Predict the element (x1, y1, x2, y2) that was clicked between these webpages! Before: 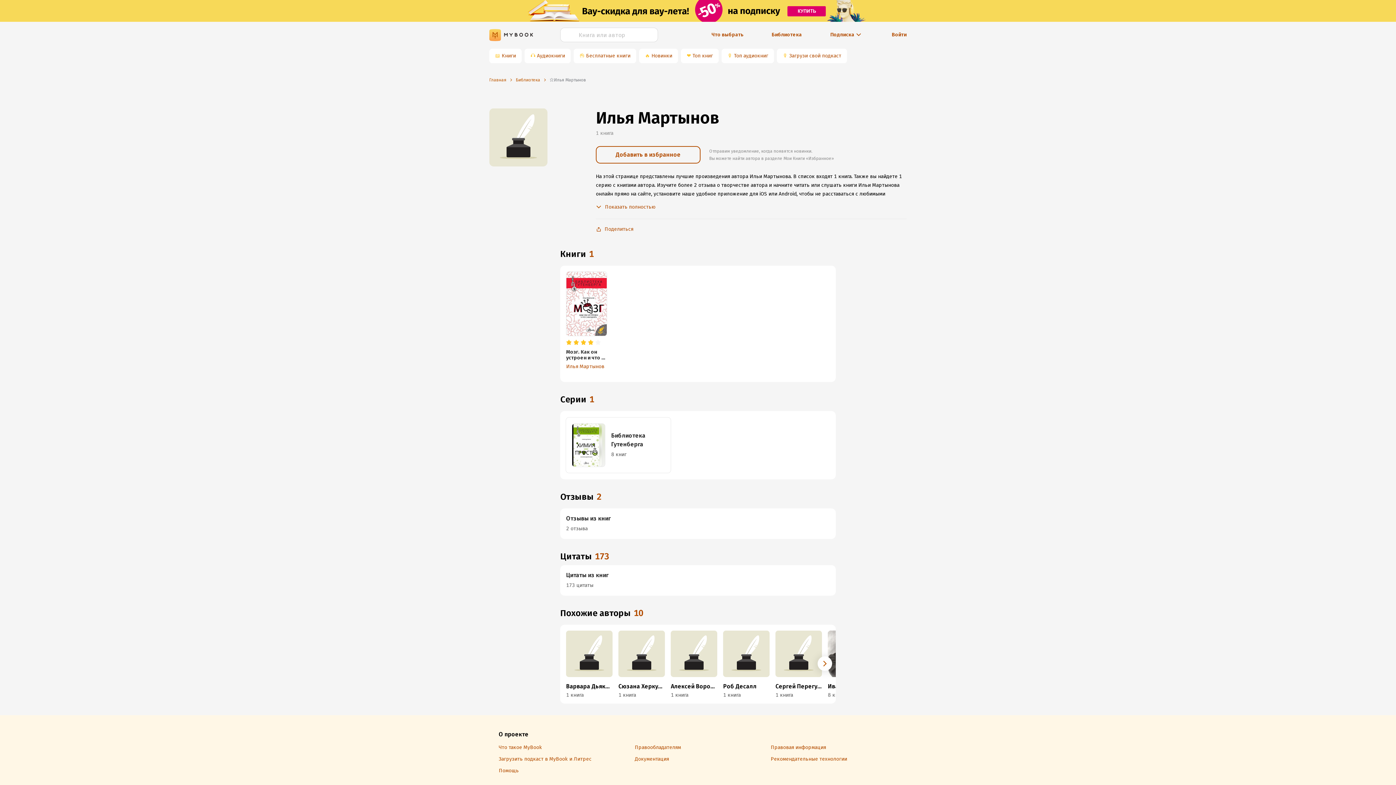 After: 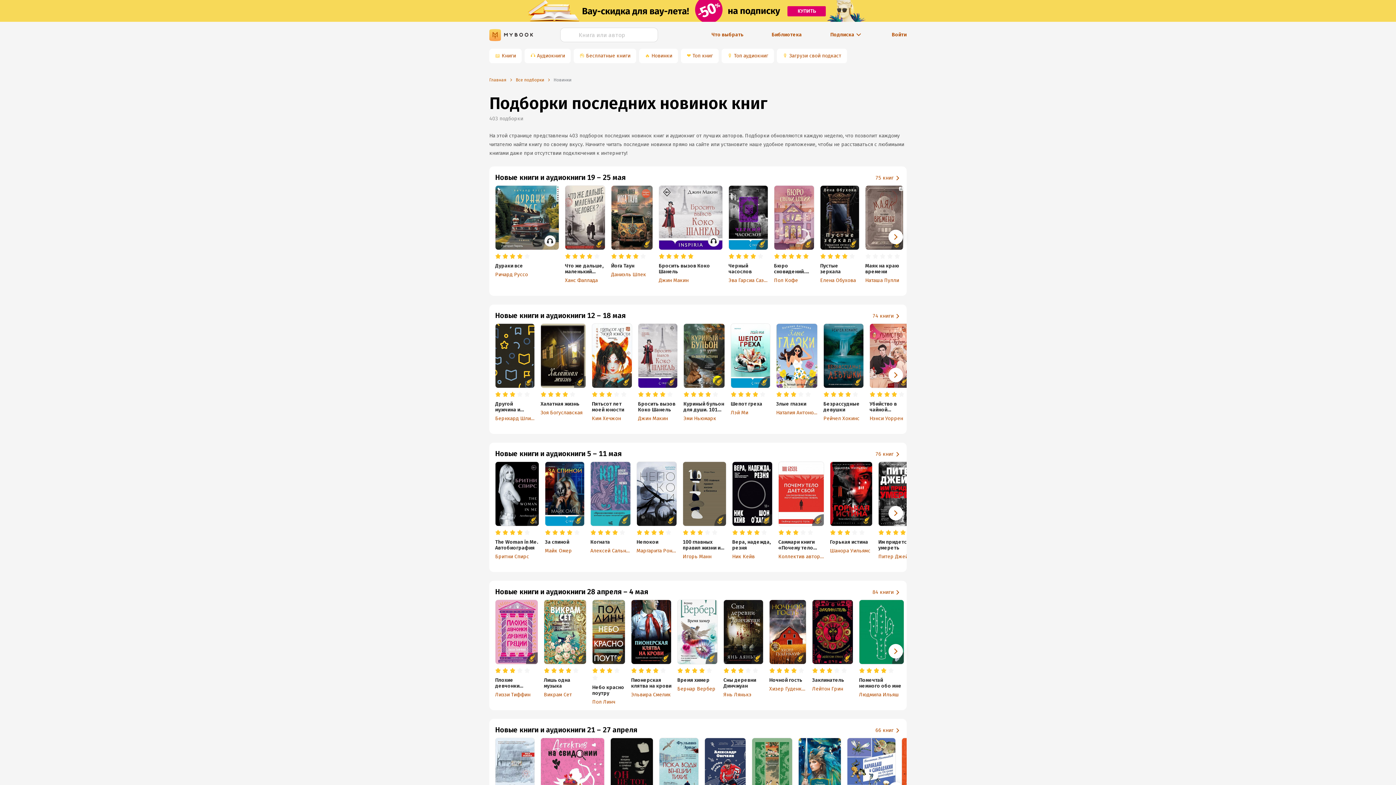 Action: bbox: (650, 48, 678, 63) label: Новинки